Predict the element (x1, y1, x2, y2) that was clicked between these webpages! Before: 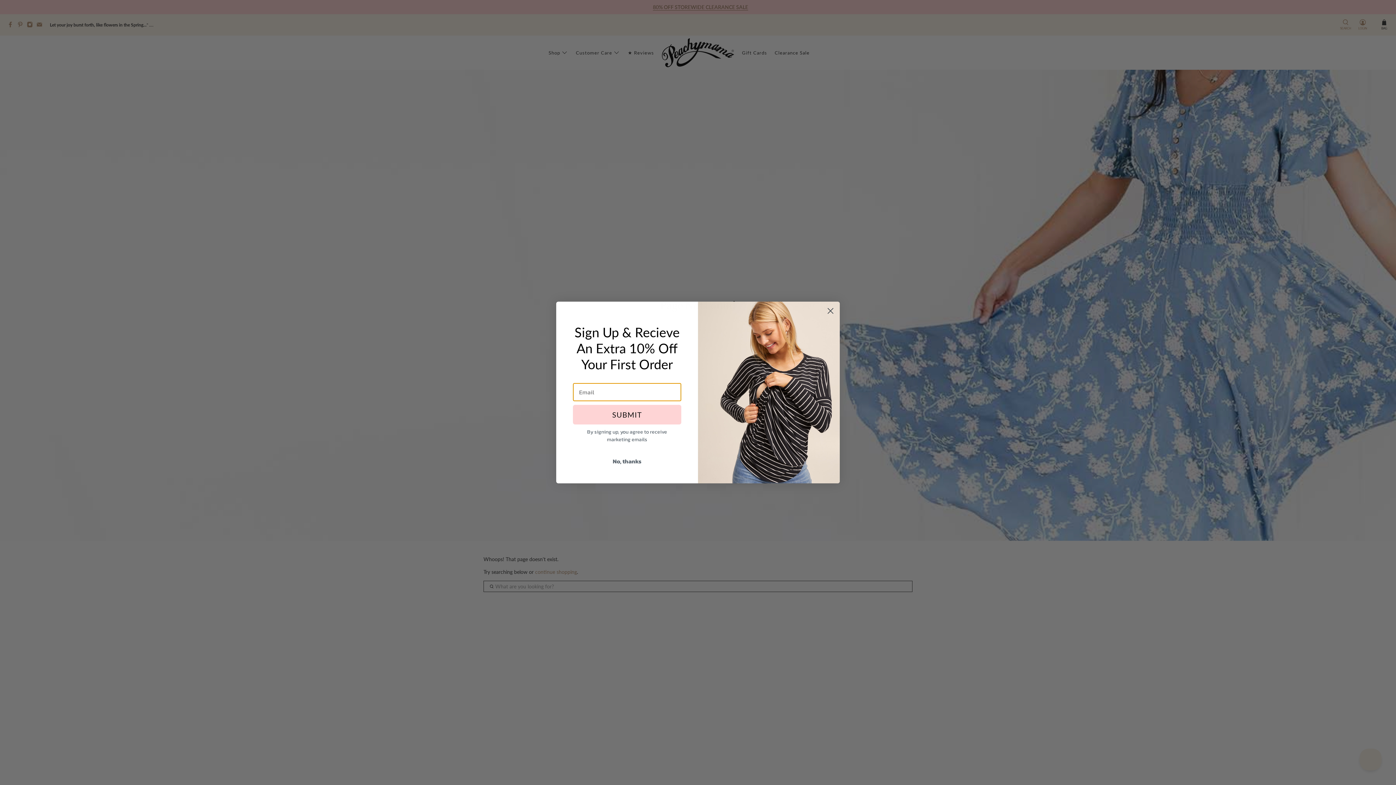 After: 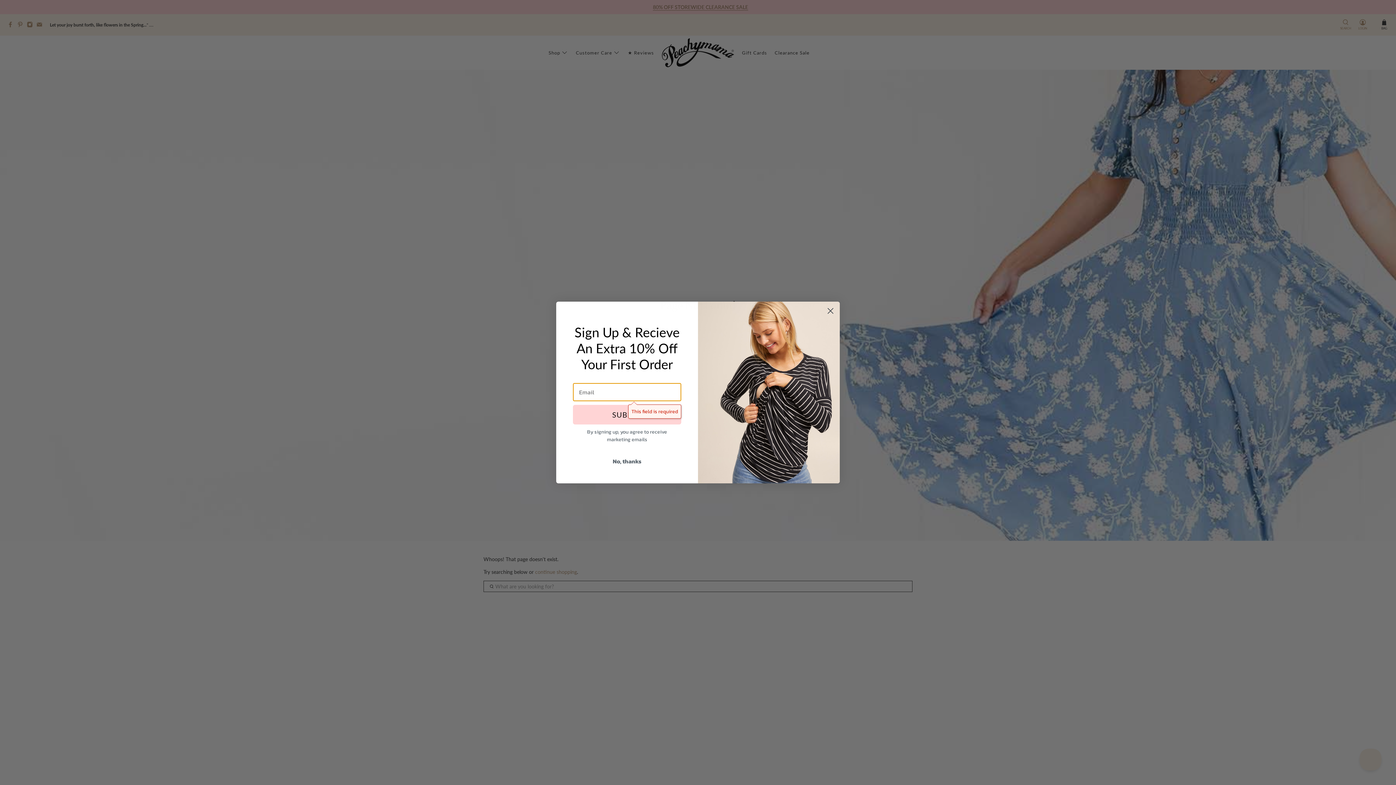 Action: bbox: (573, 405, 681, 424) label: SUBMIT